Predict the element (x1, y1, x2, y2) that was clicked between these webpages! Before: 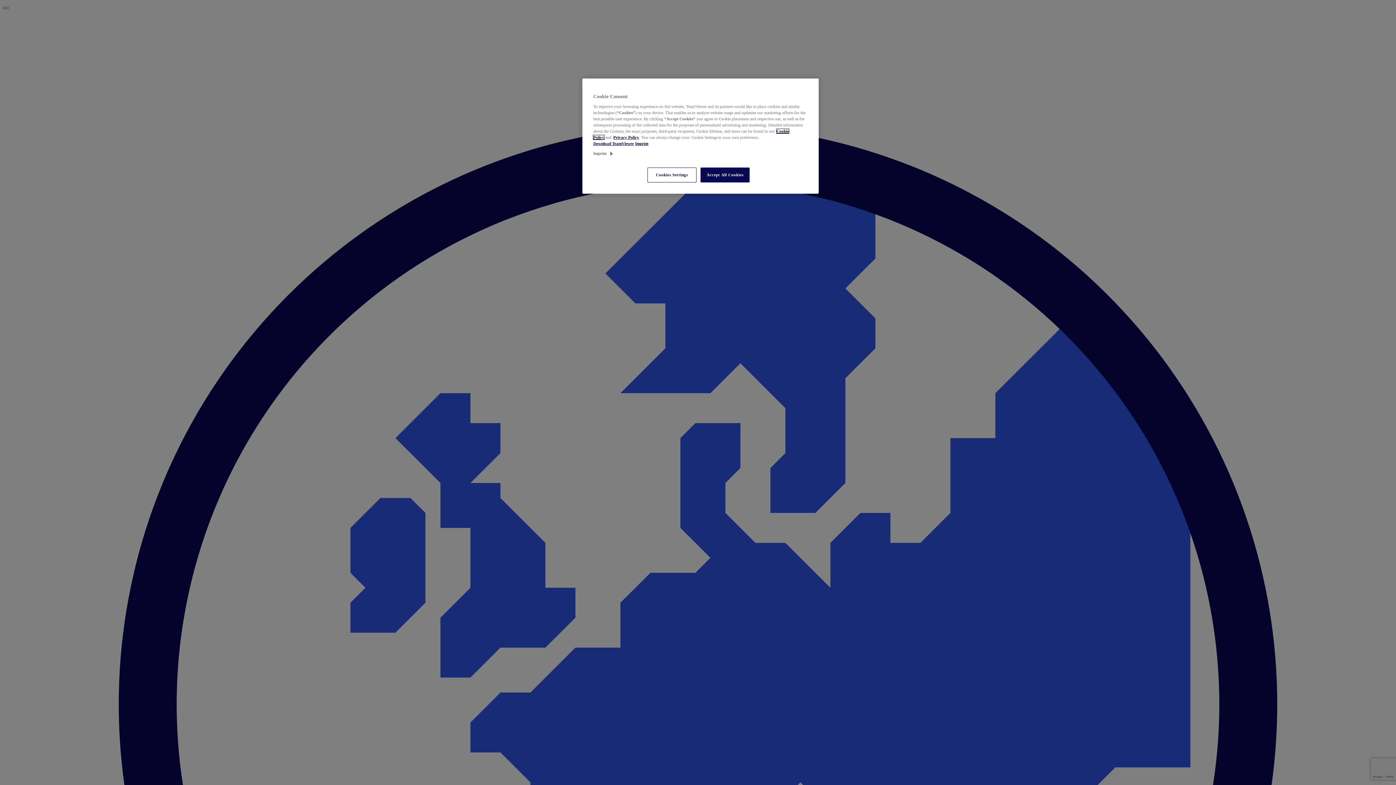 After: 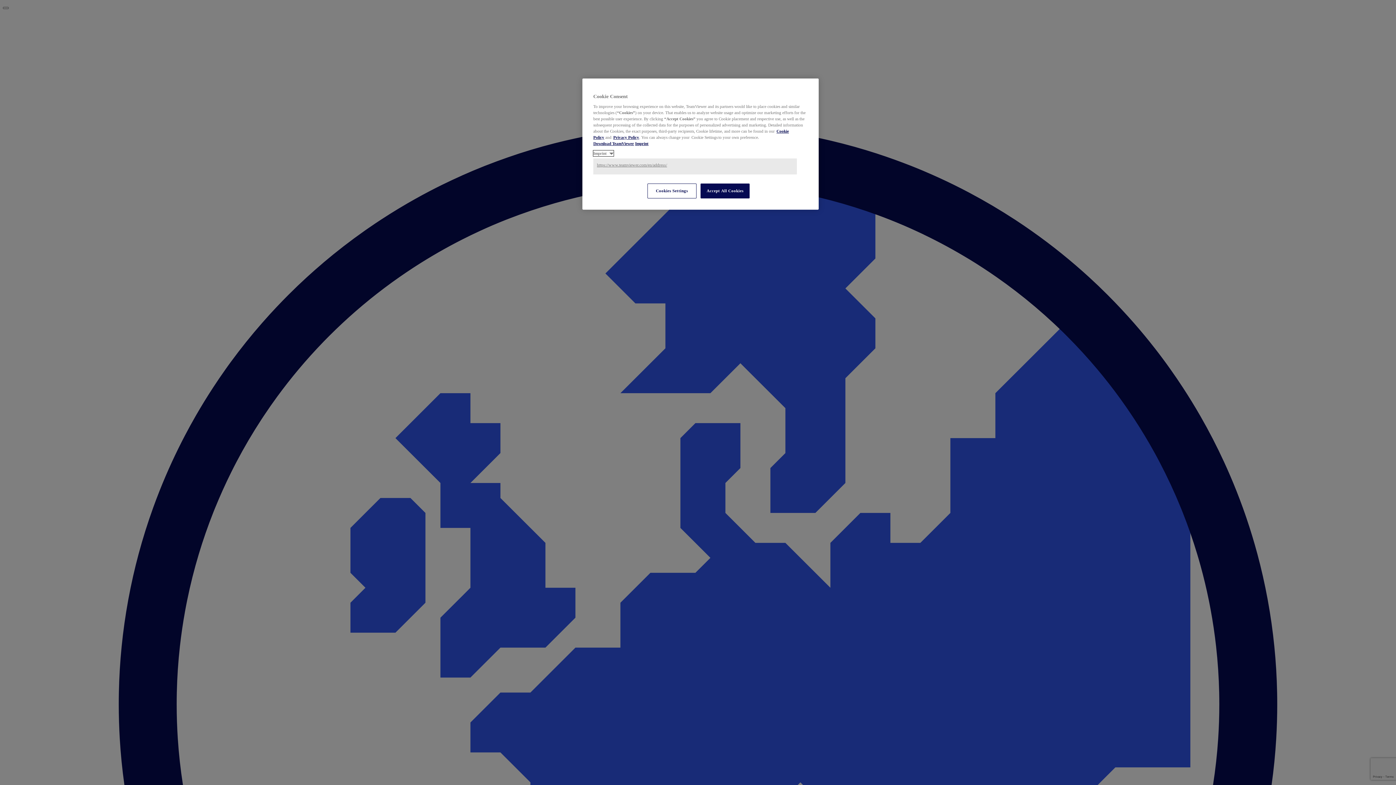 Action: bbox: (593, 150, 613, 156) label: Imprint